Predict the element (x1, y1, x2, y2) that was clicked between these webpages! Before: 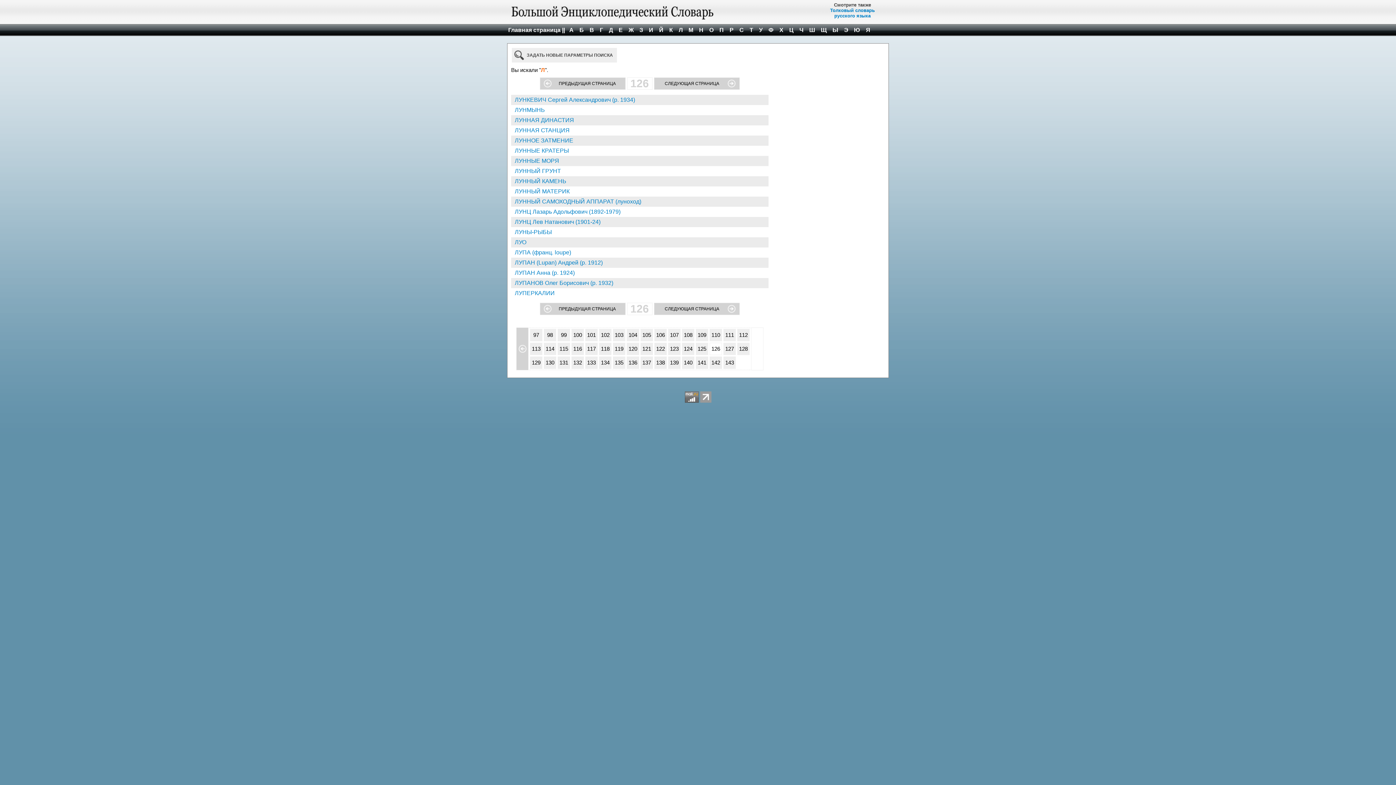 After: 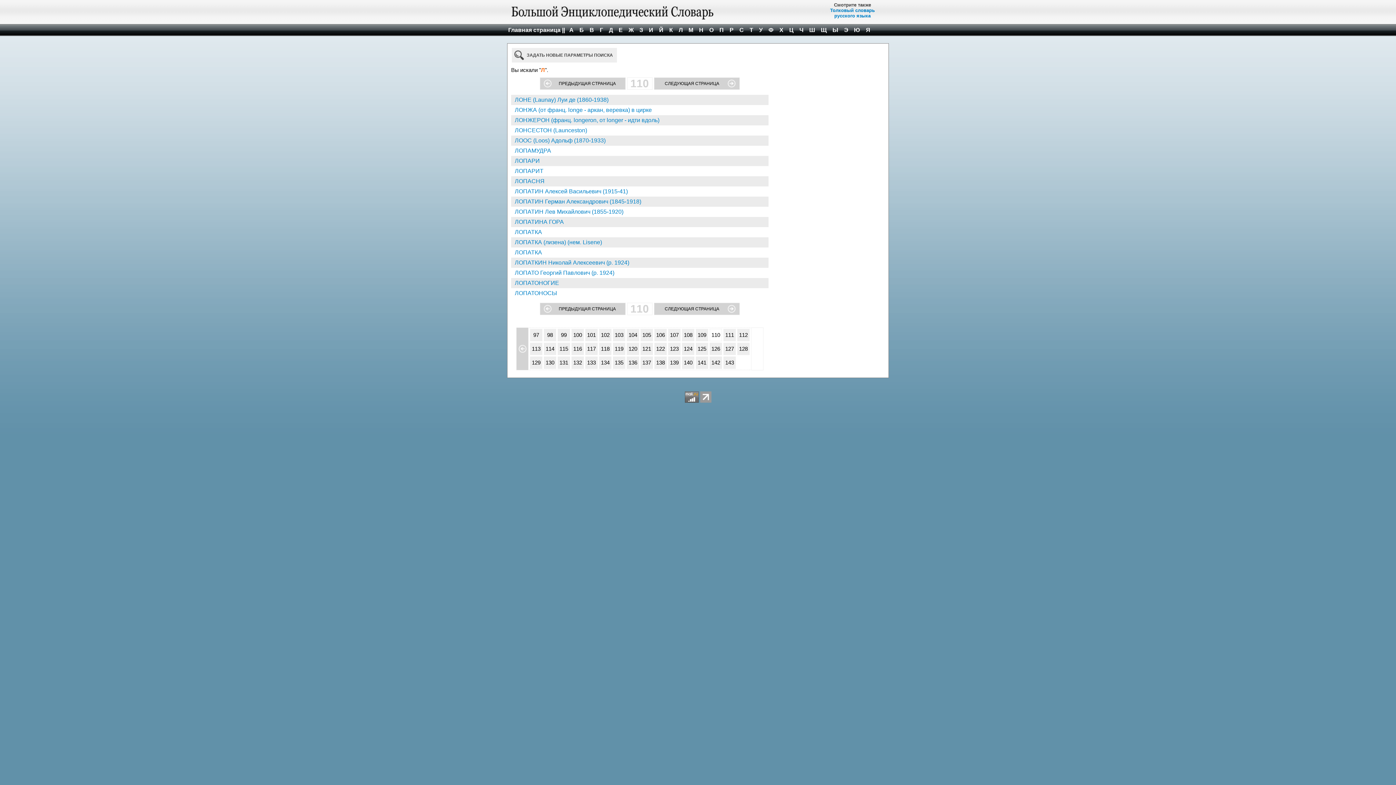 Action: label: 110 bbox: (709, 329, 722, 341)